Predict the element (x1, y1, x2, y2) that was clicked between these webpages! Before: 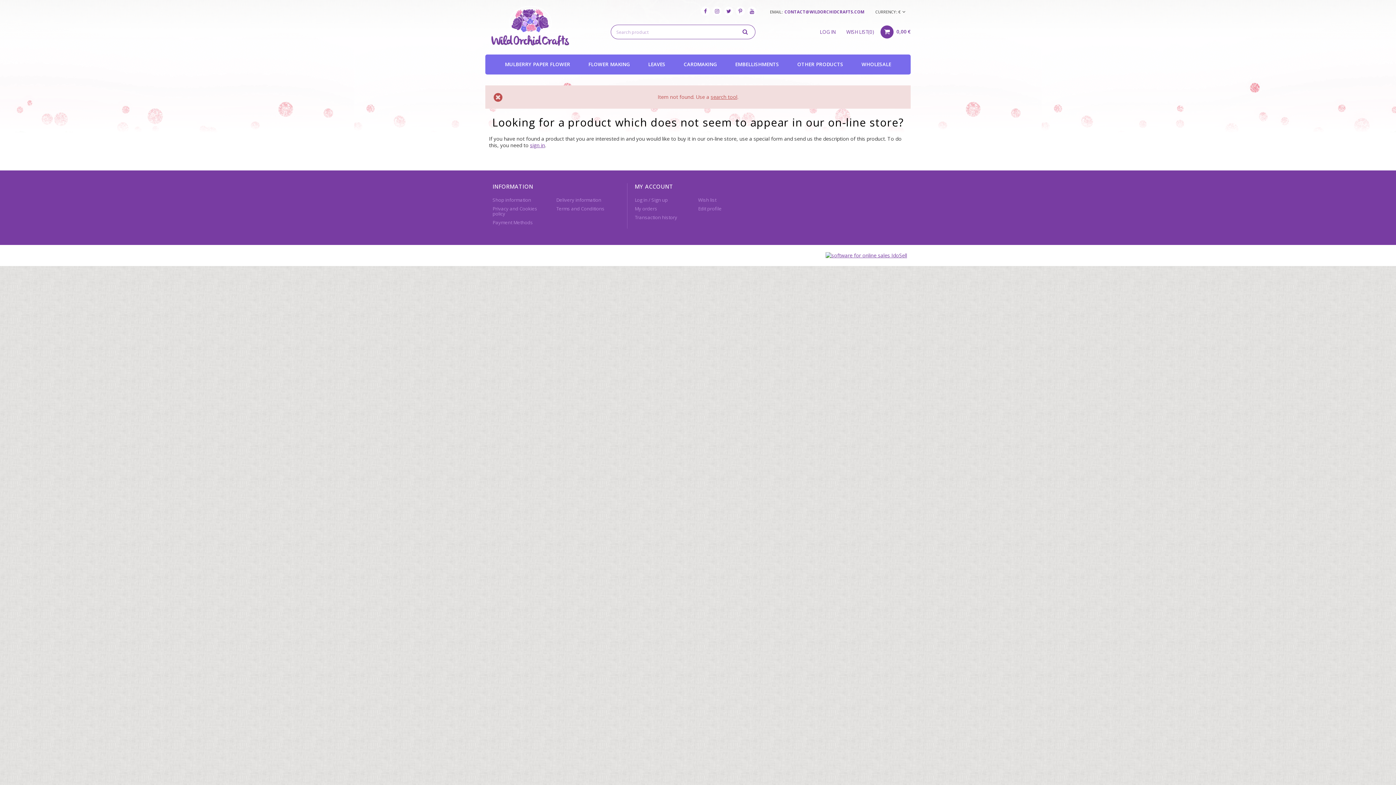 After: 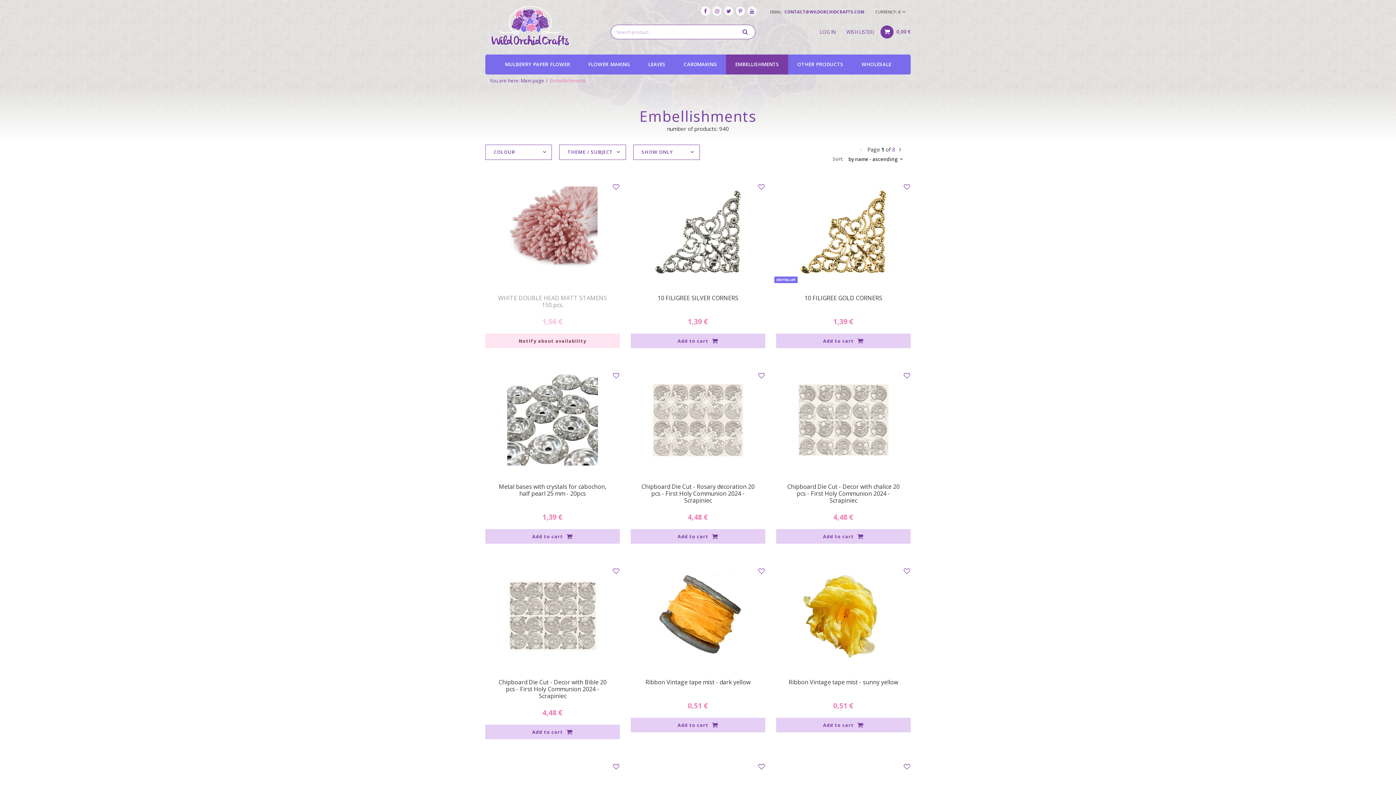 Action: label: EMBELLISHMENTS bbox: (726, 54, 788, 74)